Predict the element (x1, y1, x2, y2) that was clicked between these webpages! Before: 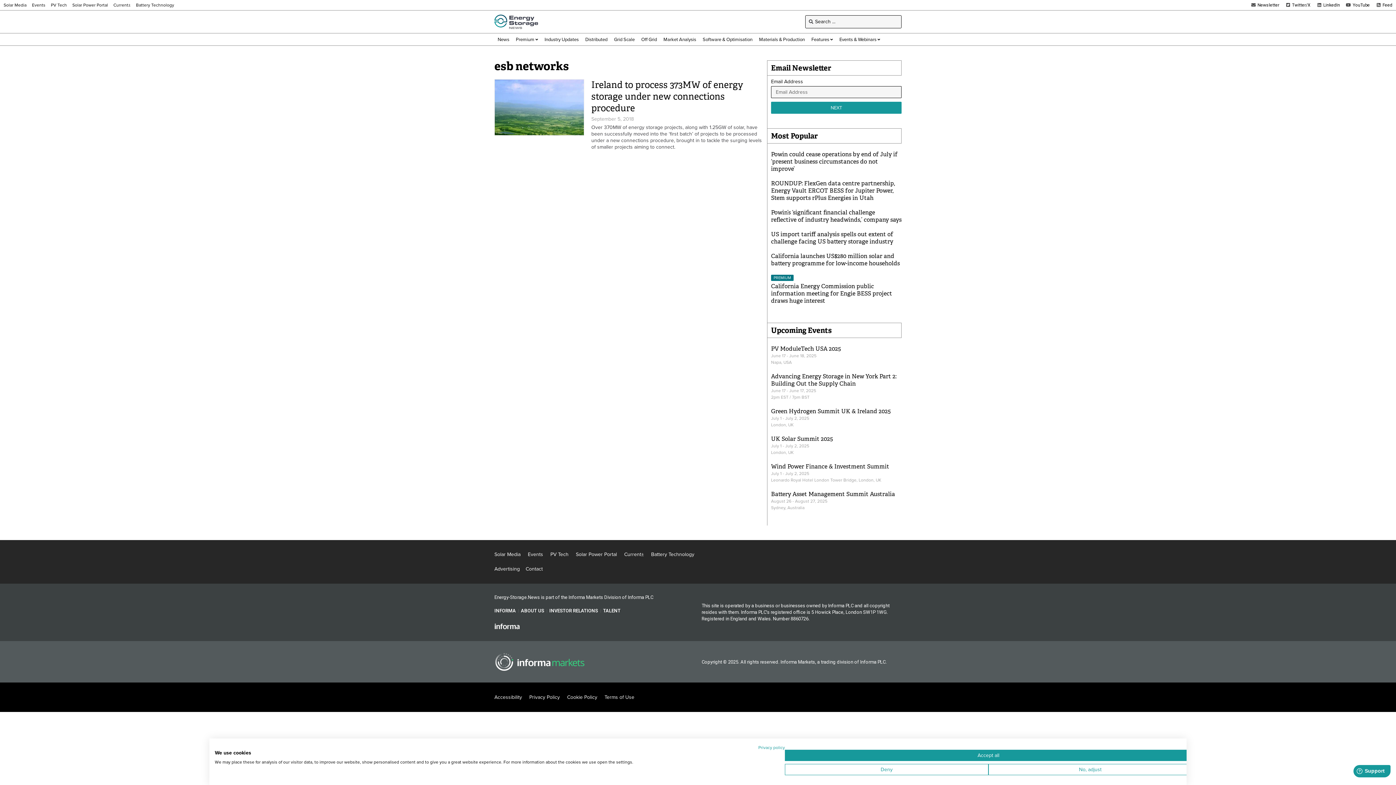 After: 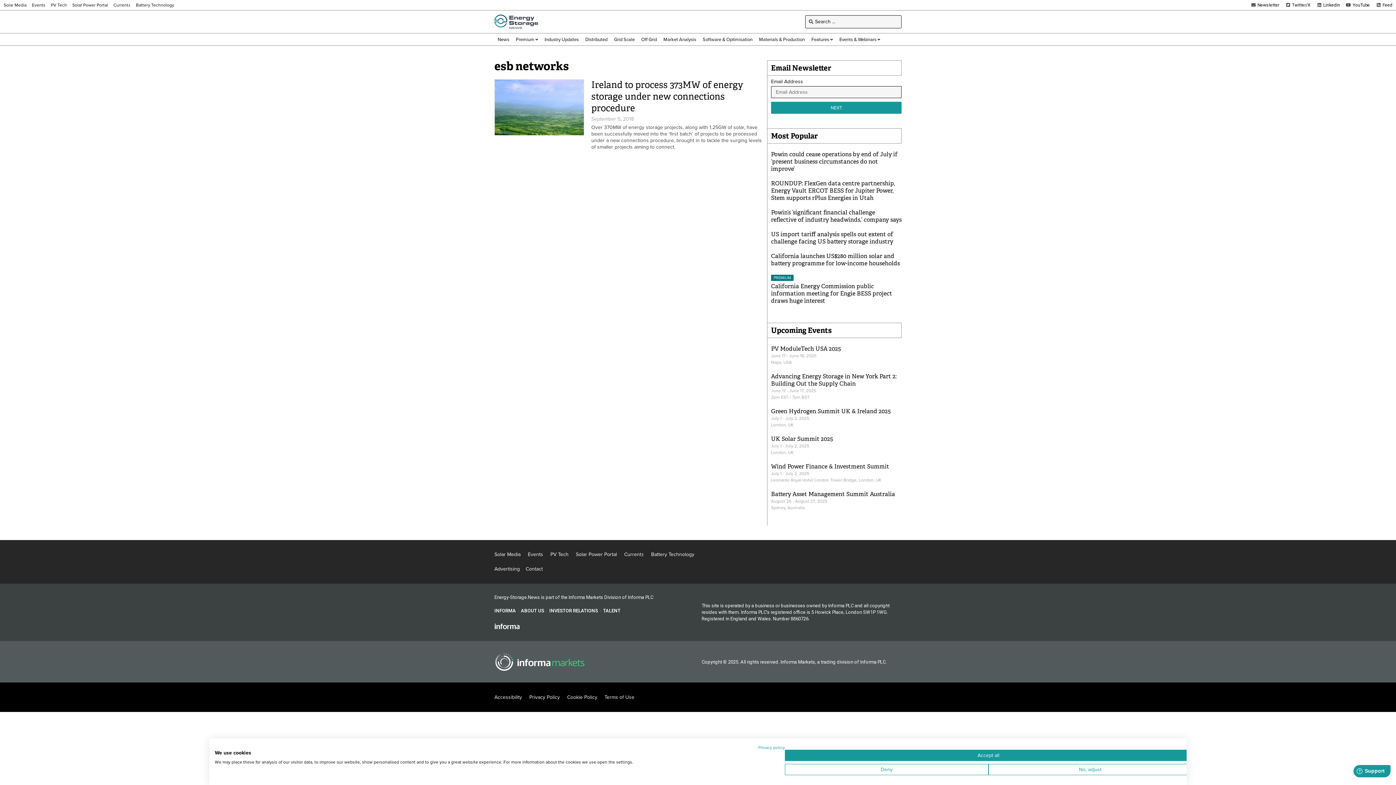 Action: bbox: (32, 2, 45, 7) label: Events